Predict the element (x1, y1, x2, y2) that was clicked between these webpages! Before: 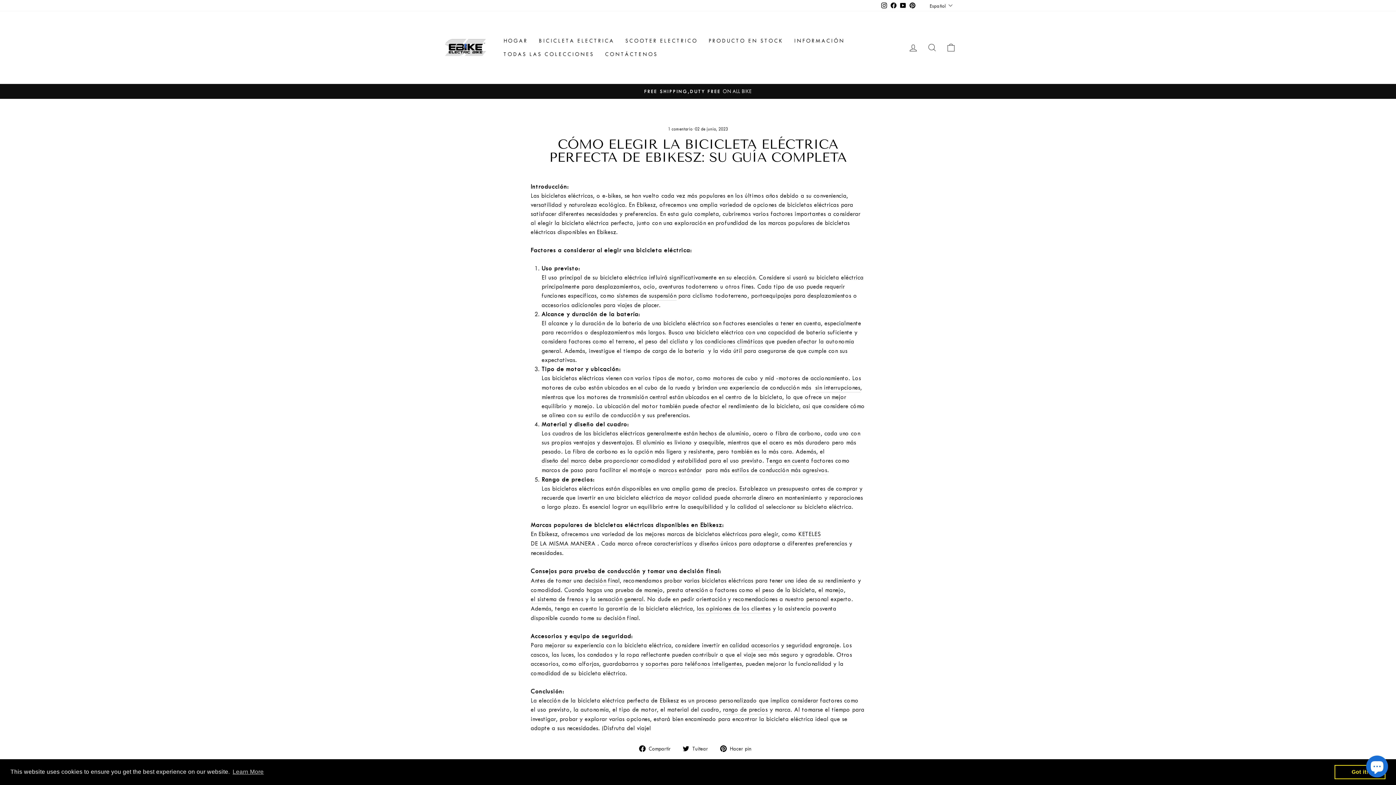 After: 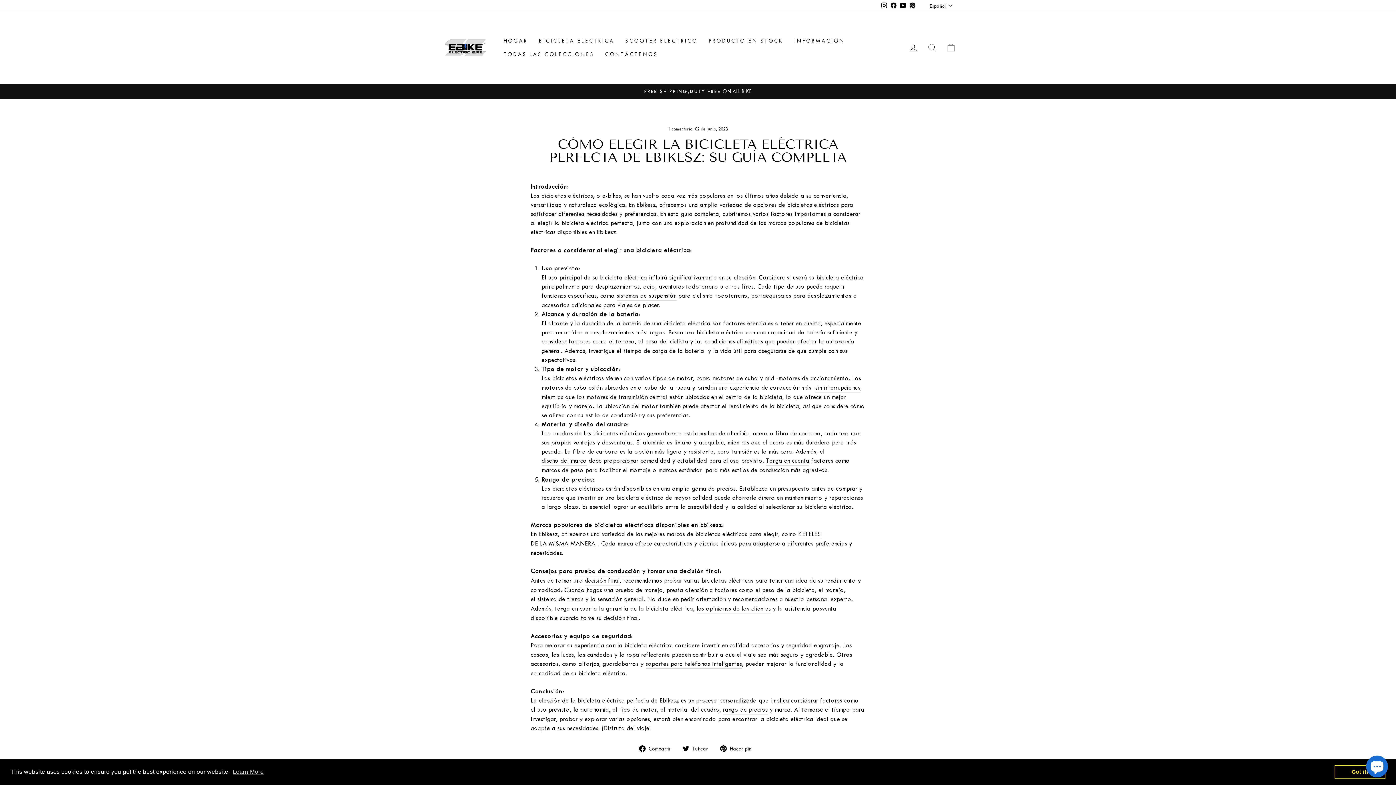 Action: label: motores de cubo bbox: (713, 373, 758, 383)